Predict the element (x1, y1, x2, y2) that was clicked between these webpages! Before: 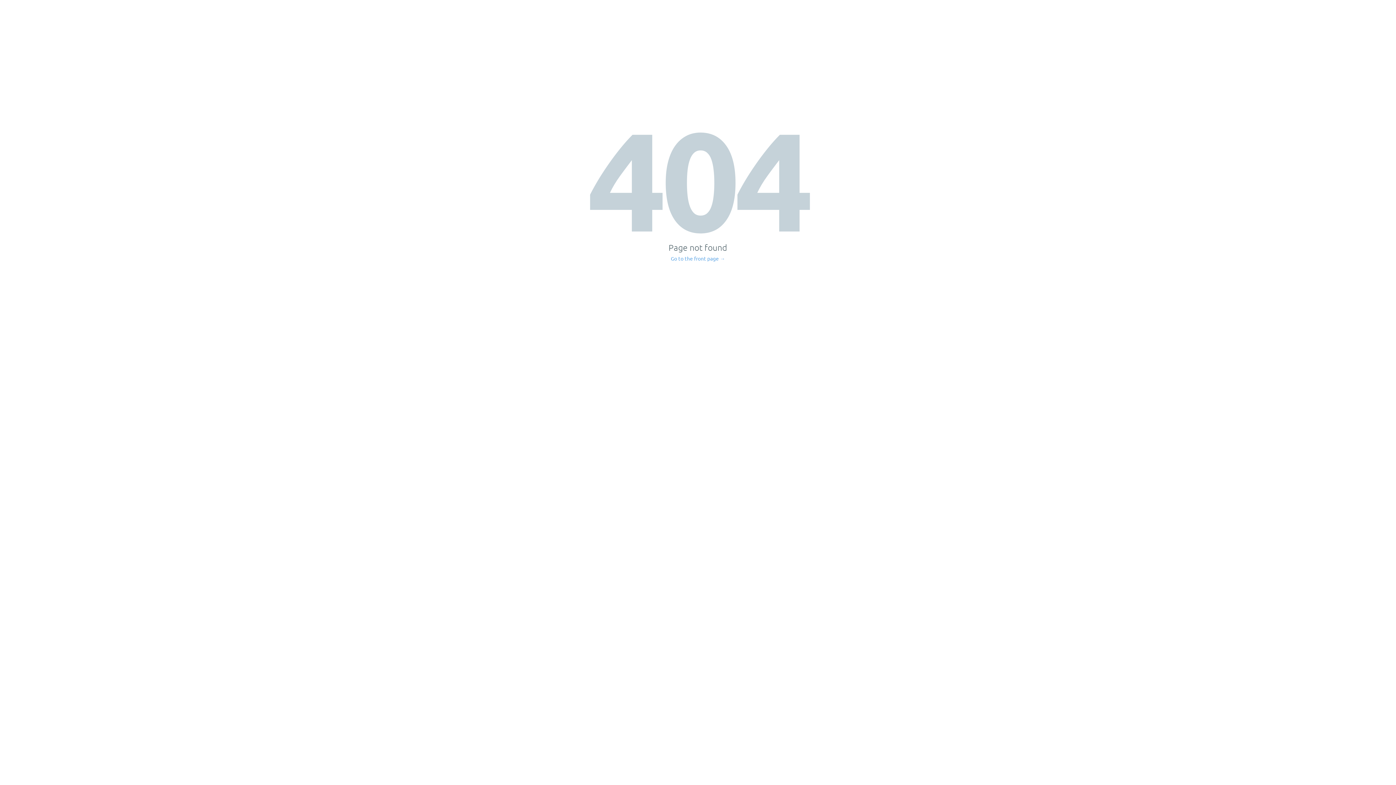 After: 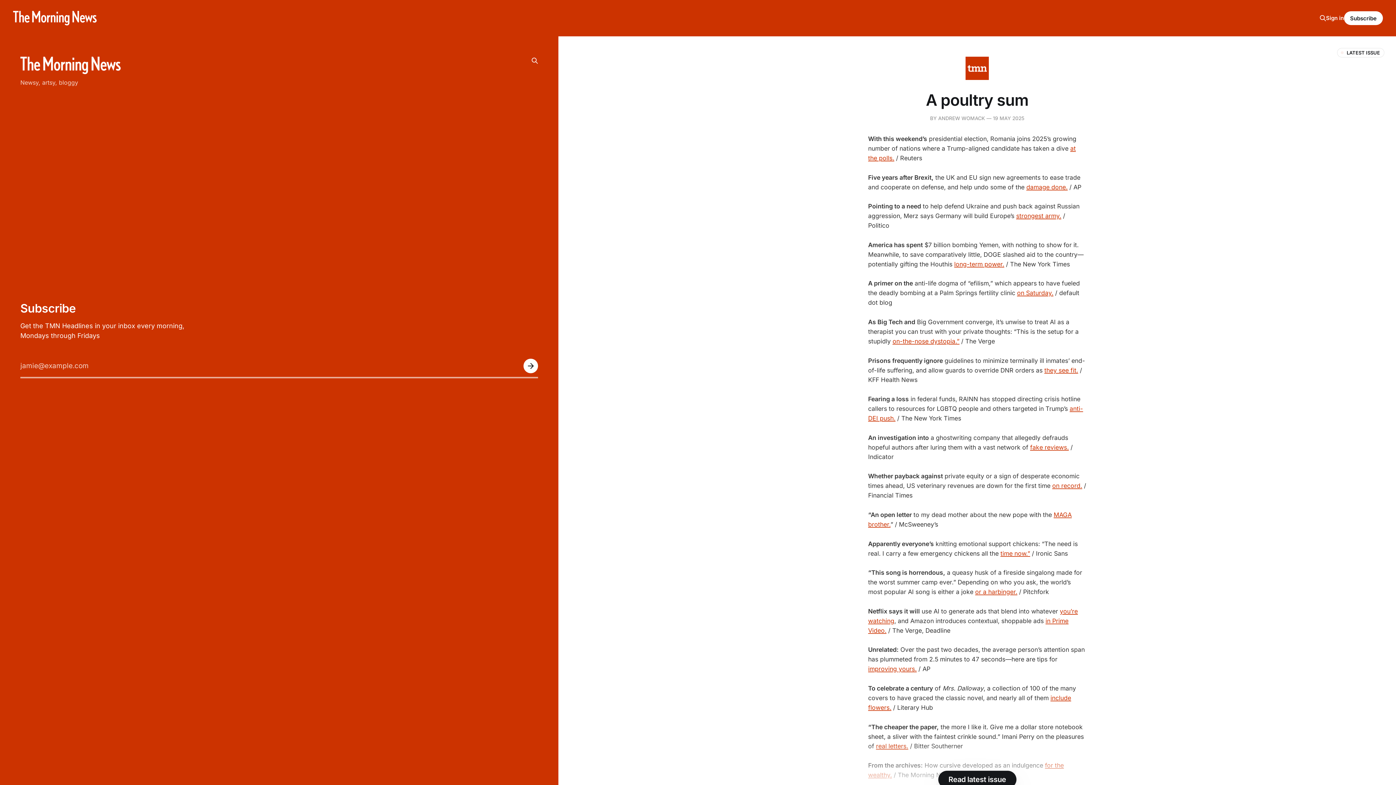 Action: bbox: (671, 256, 725, 261) label: Go to the front page →